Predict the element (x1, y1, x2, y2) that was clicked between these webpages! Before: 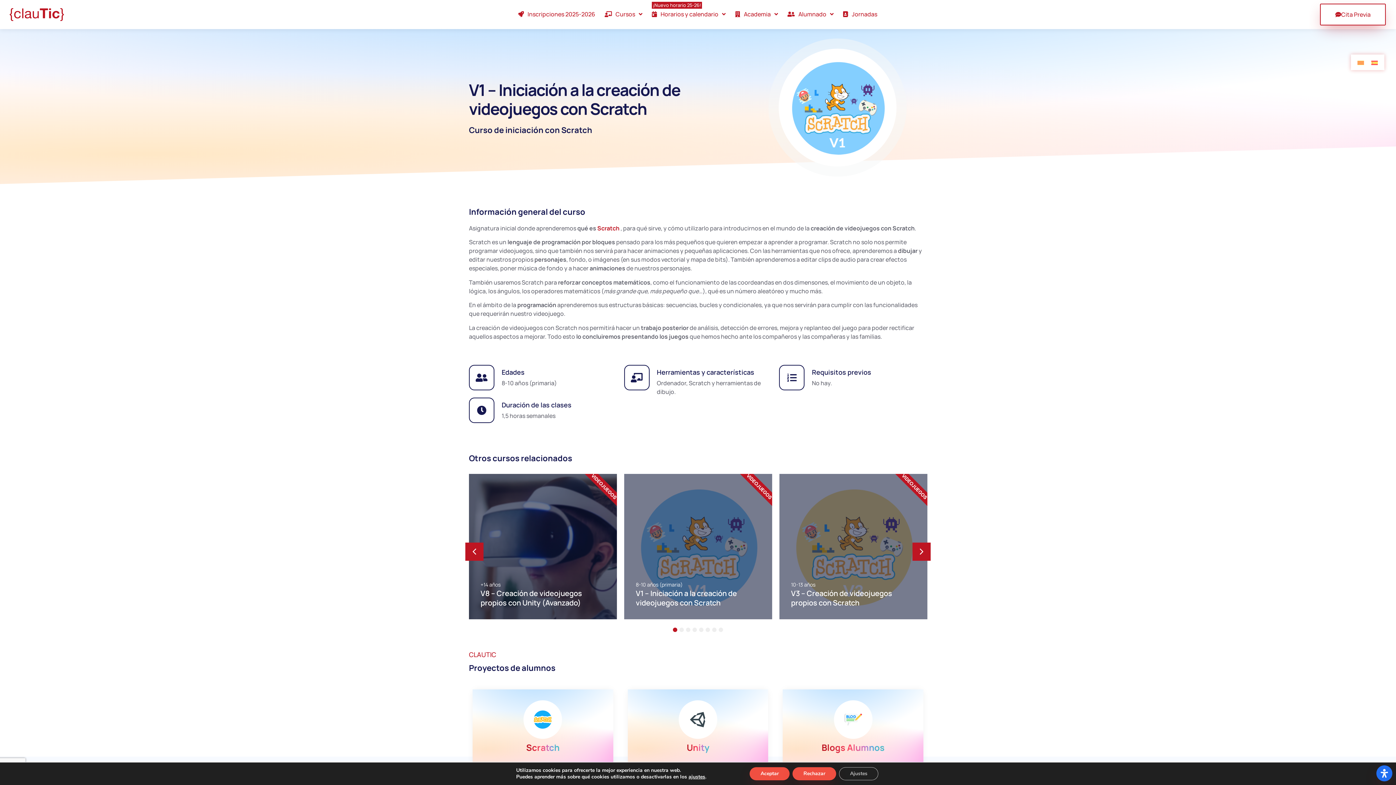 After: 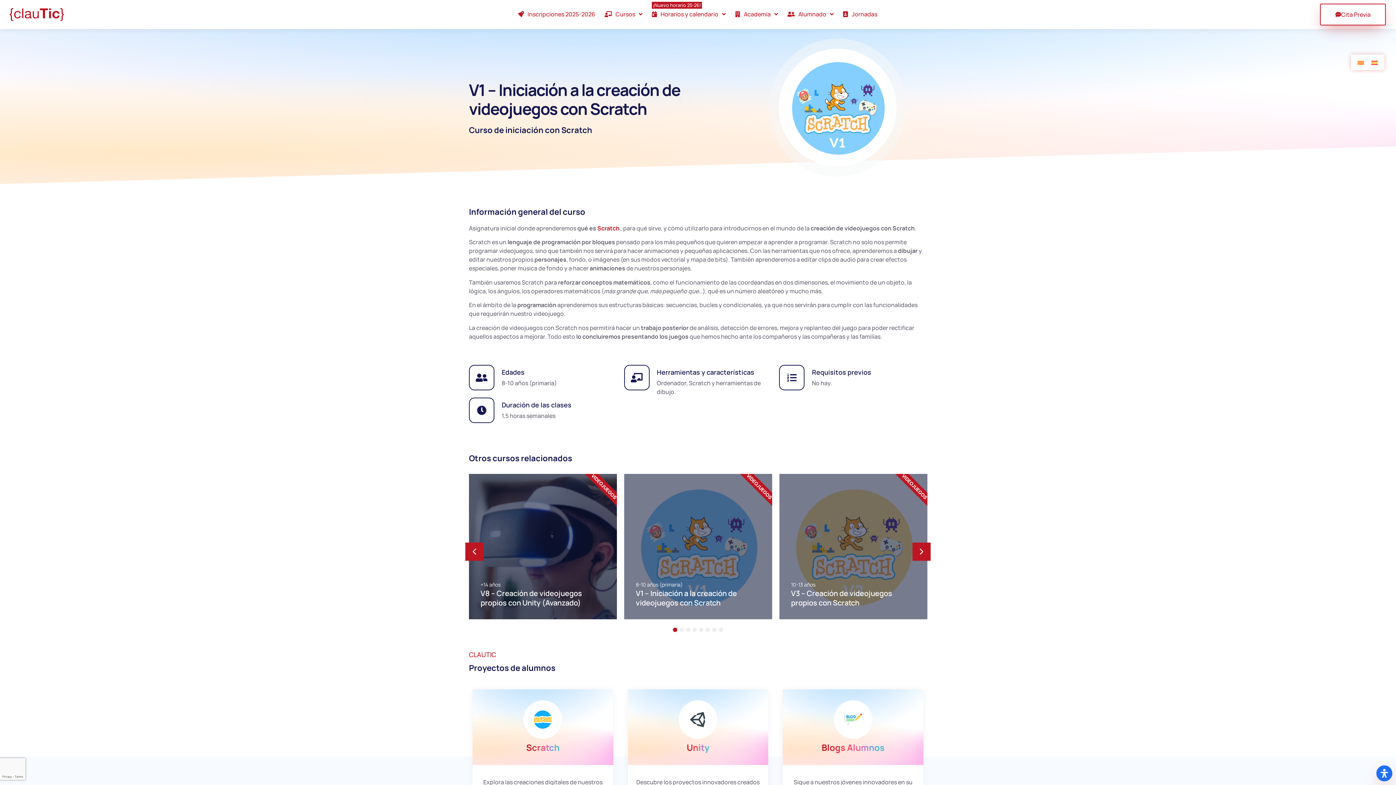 Action: label: Rechazar bbox: (792, 767, 836, 780)